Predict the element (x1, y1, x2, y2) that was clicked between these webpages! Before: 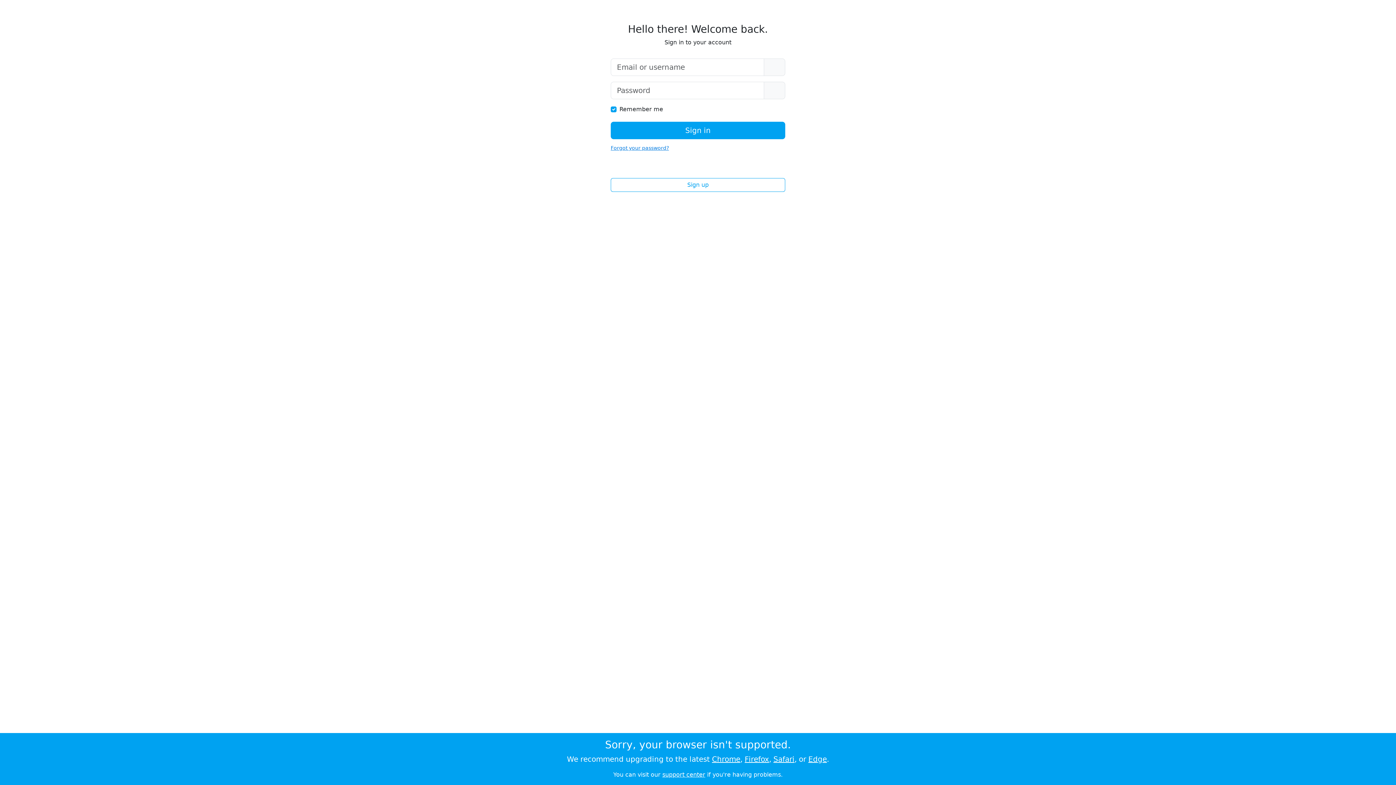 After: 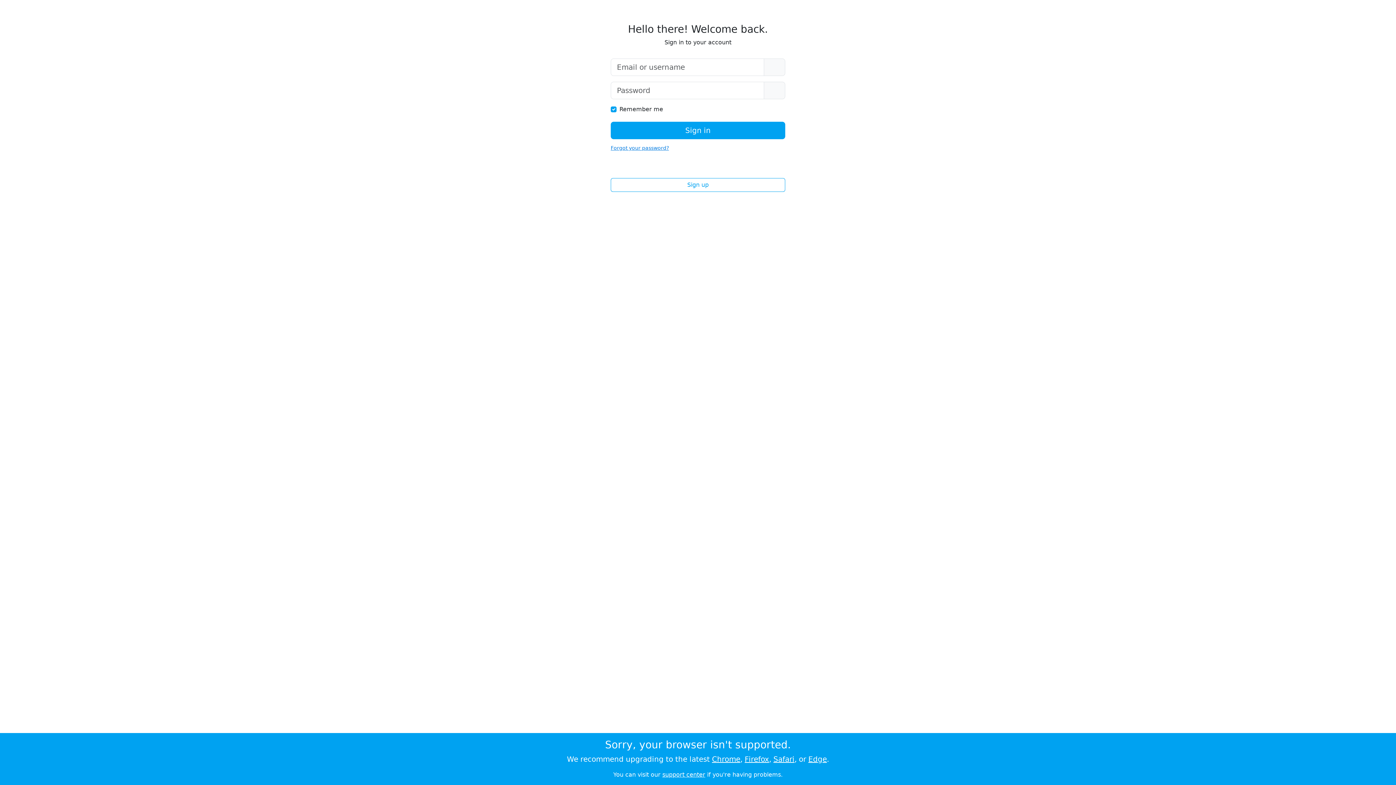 Action: bbox: (712, 755, 740, 764) label: Chrome